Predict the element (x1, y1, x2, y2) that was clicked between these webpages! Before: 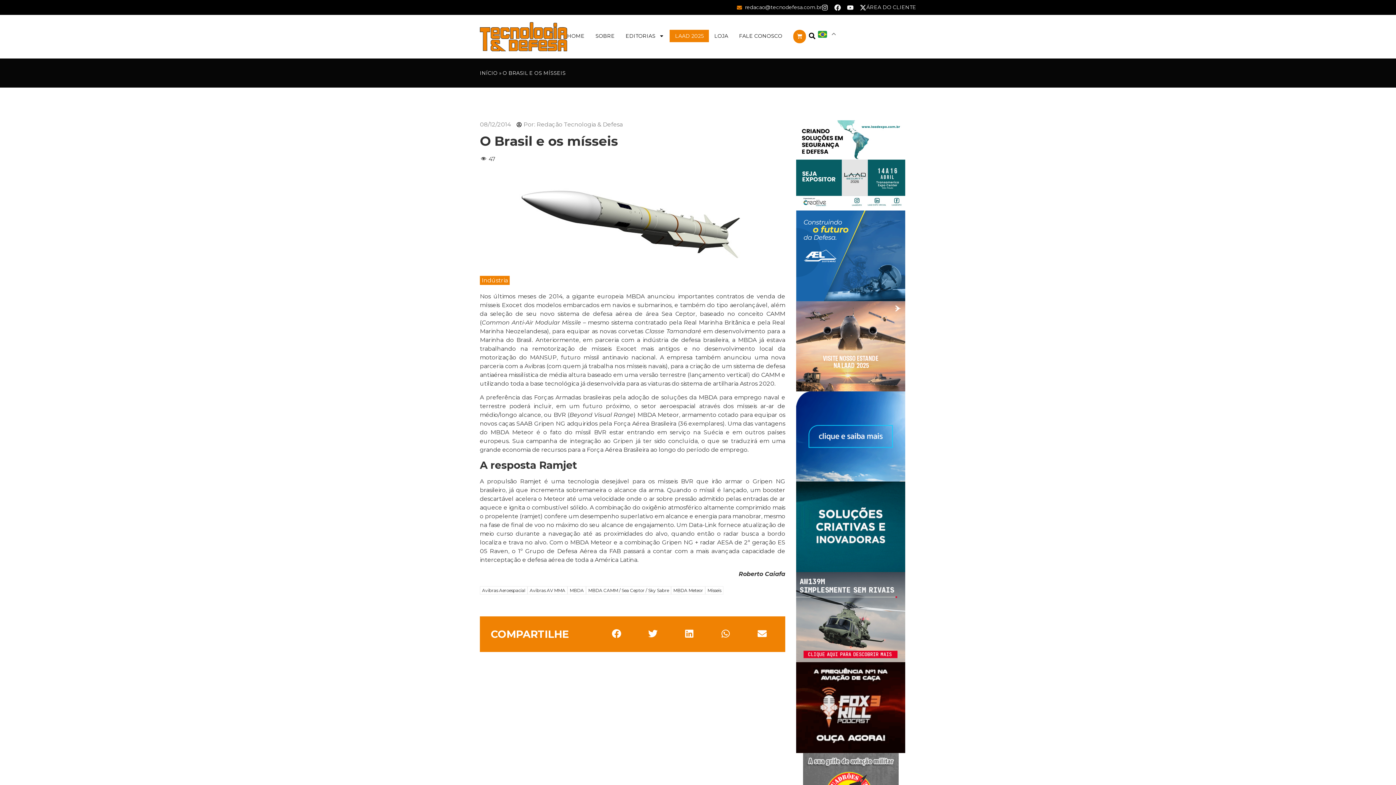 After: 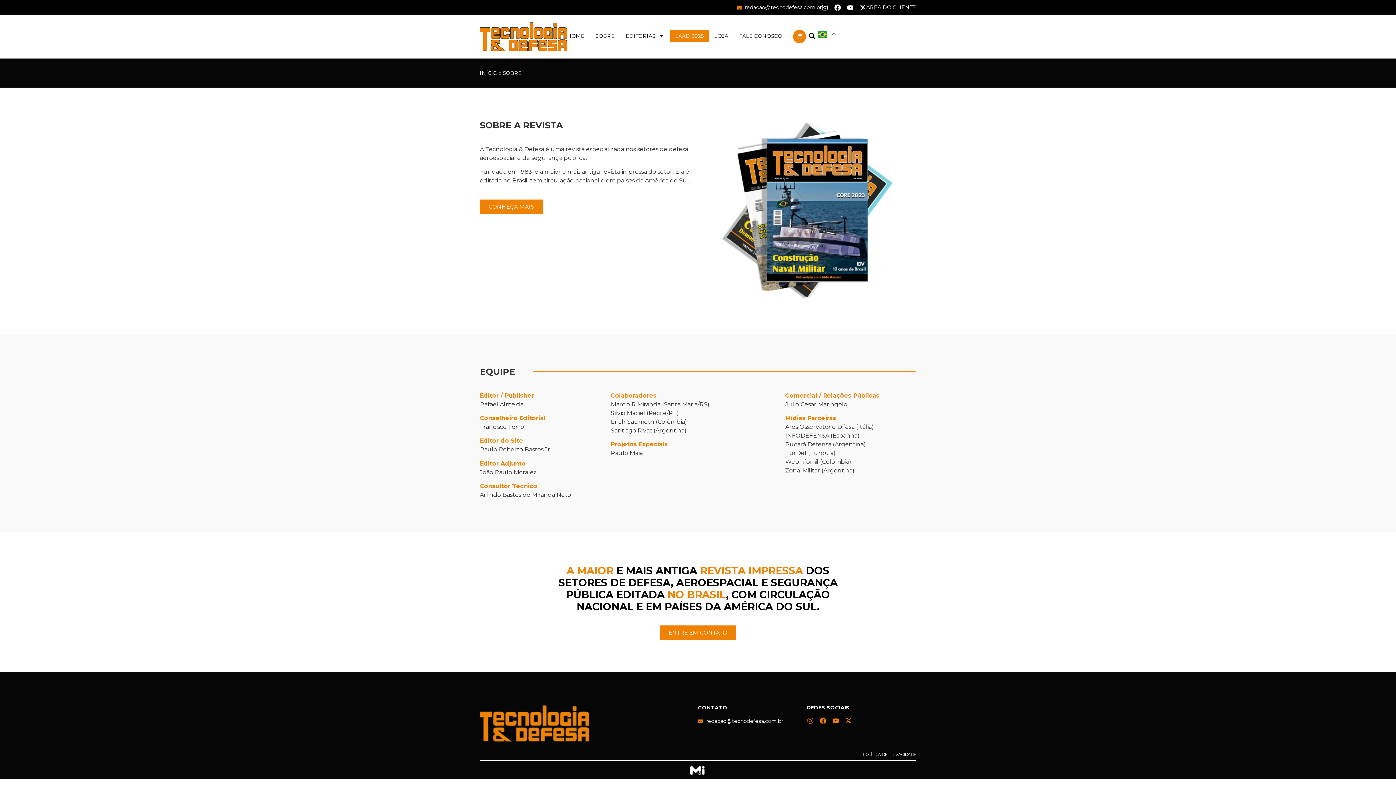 Action: bbox: (595, 29, 614, 42) label: SOBRE